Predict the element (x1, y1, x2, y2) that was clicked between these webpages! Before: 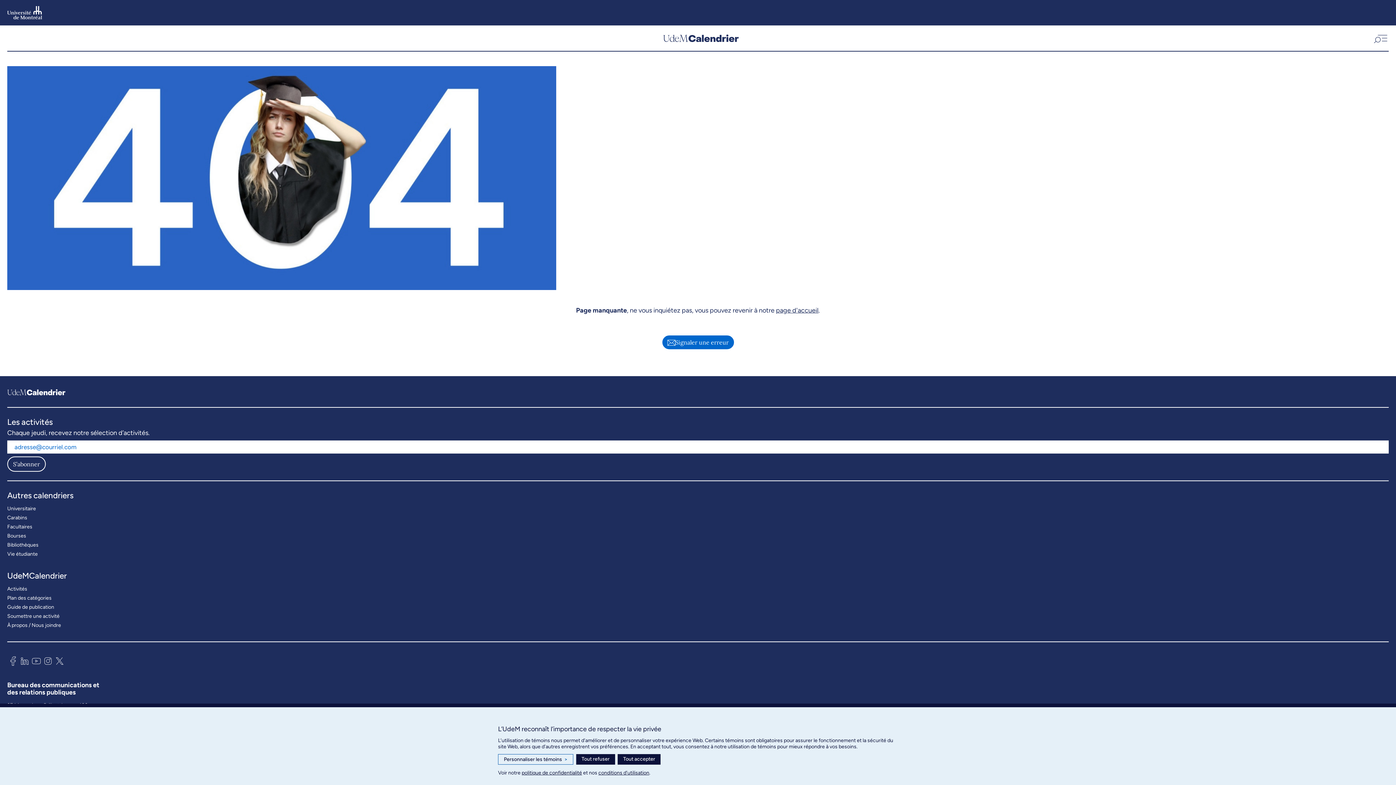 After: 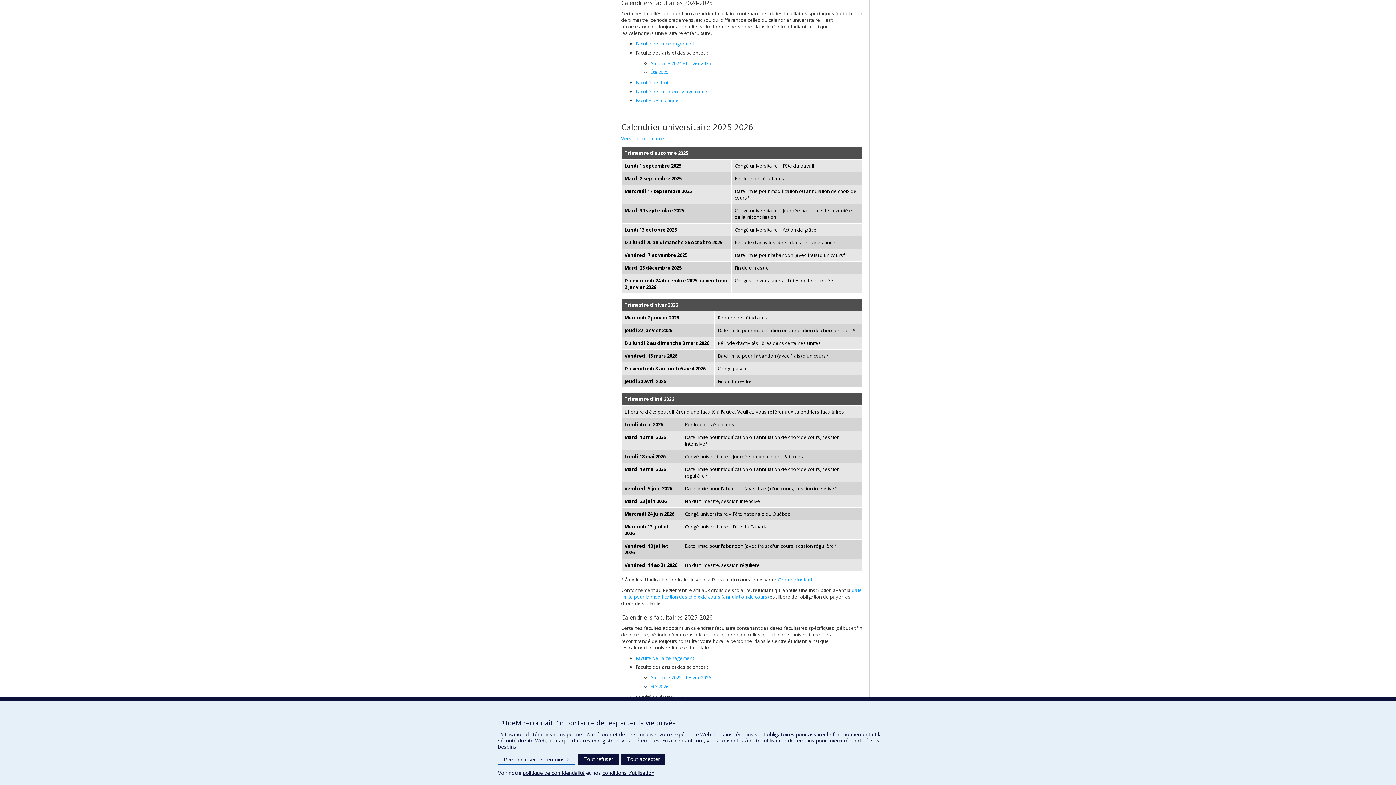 Action: label: Facultaires bbox: (7, 522, 32, 531)